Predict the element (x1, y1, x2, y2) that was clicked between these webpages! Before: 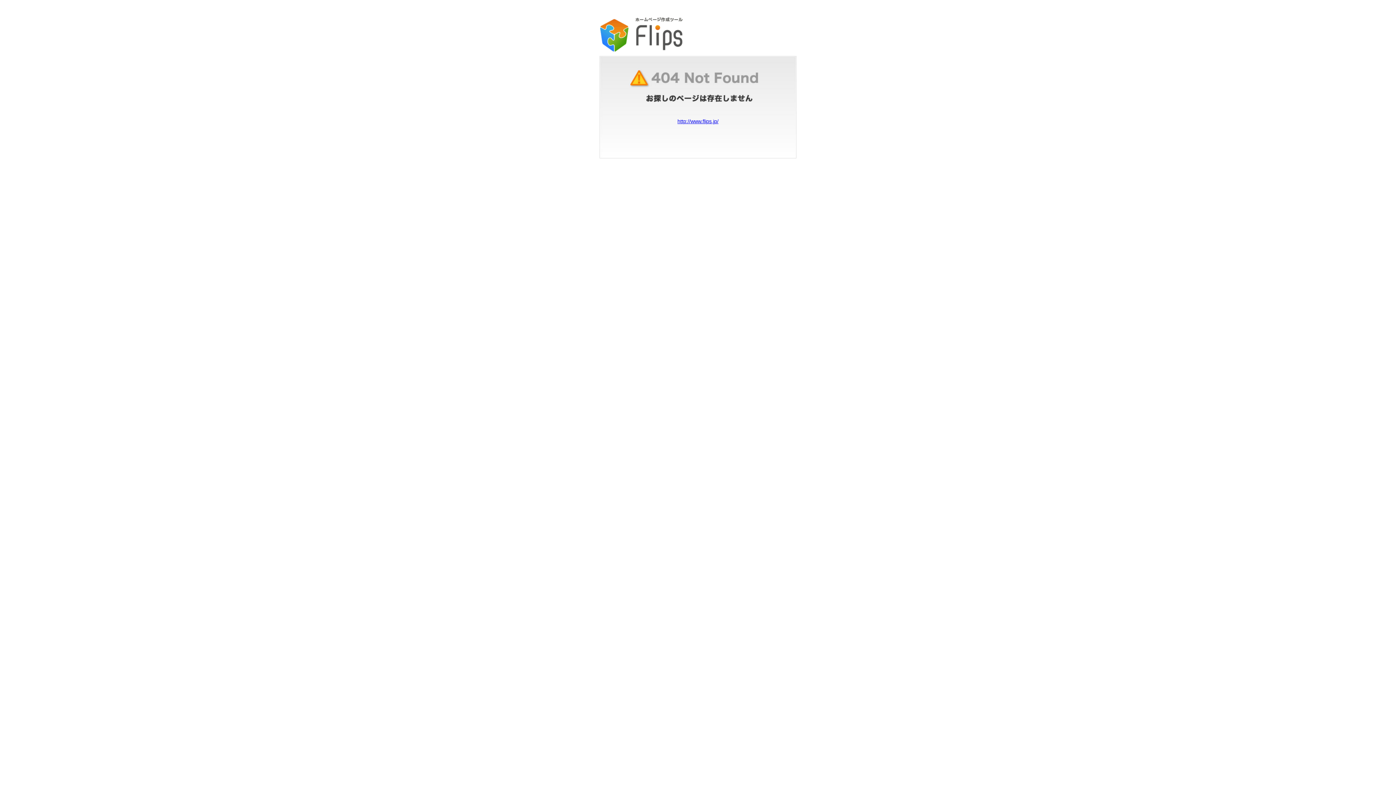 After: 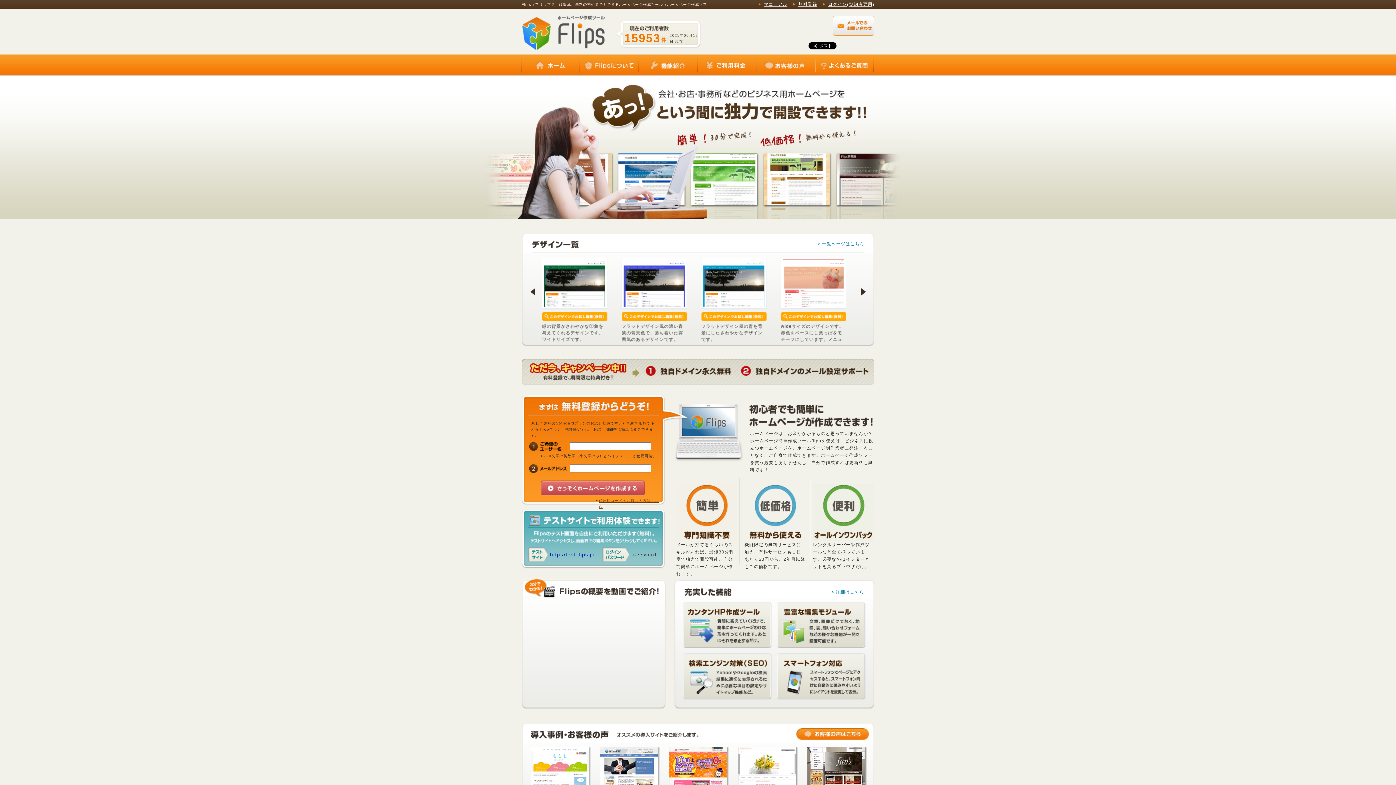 Action: bbox: (599, 14, 683, 20)